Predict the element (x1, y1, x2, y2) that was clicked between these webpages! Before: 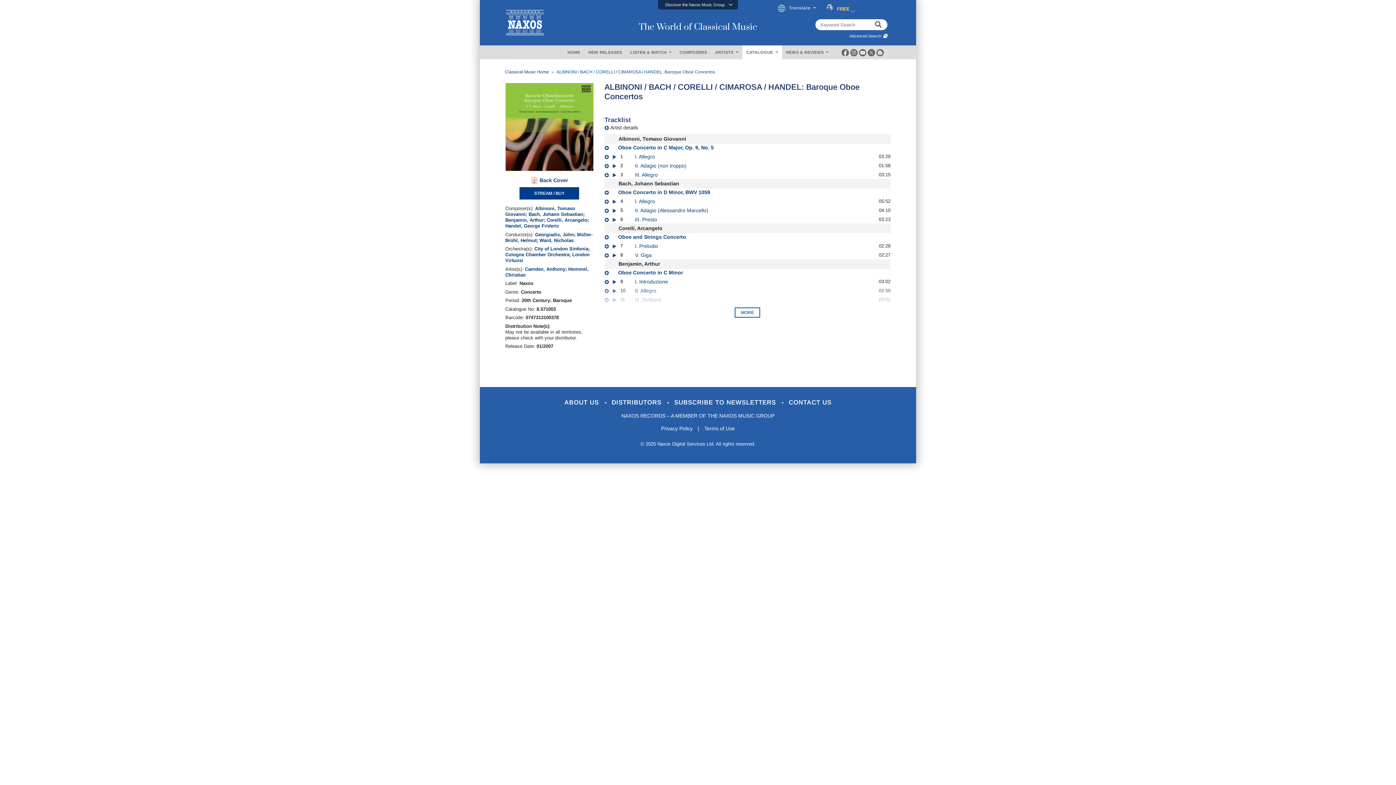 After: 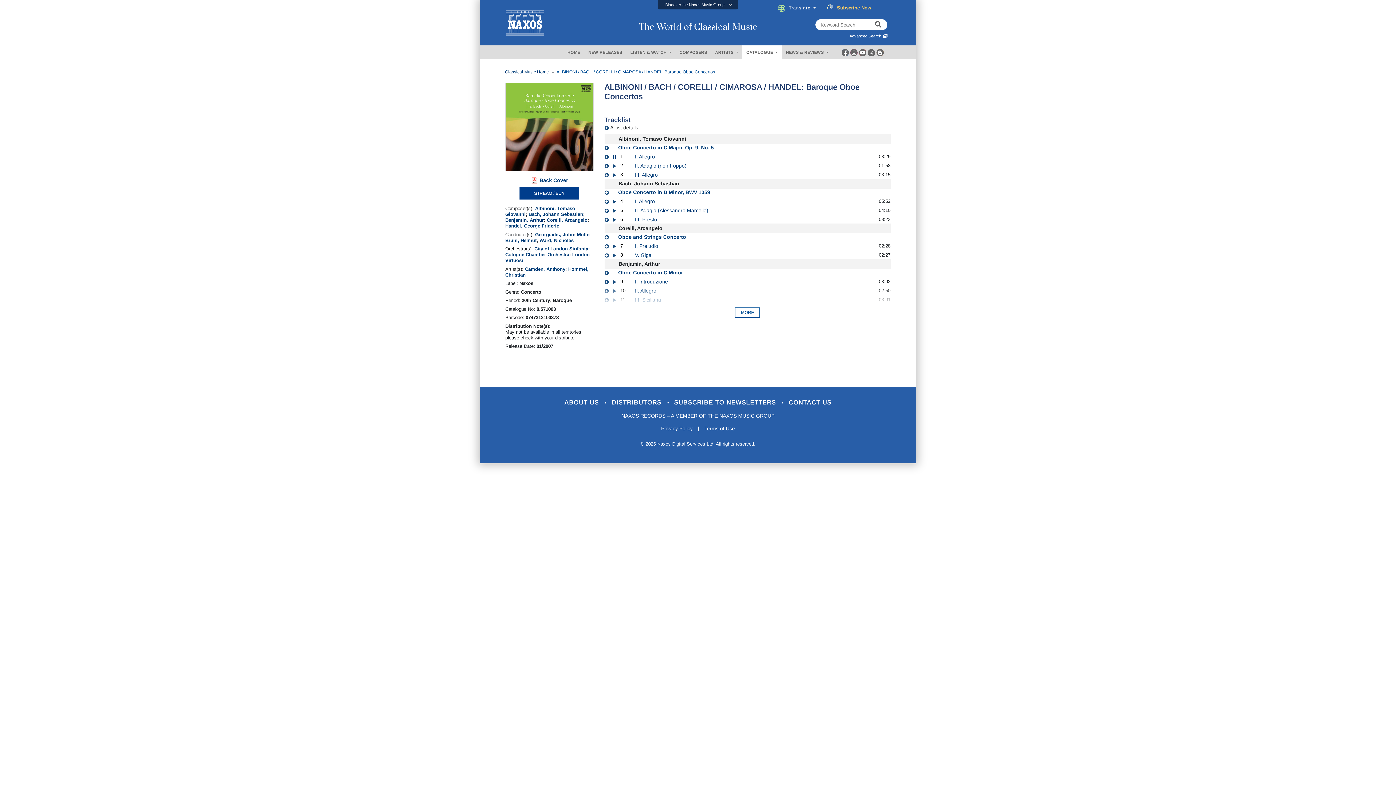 Action: bbox: (611, 153, 616, 159)